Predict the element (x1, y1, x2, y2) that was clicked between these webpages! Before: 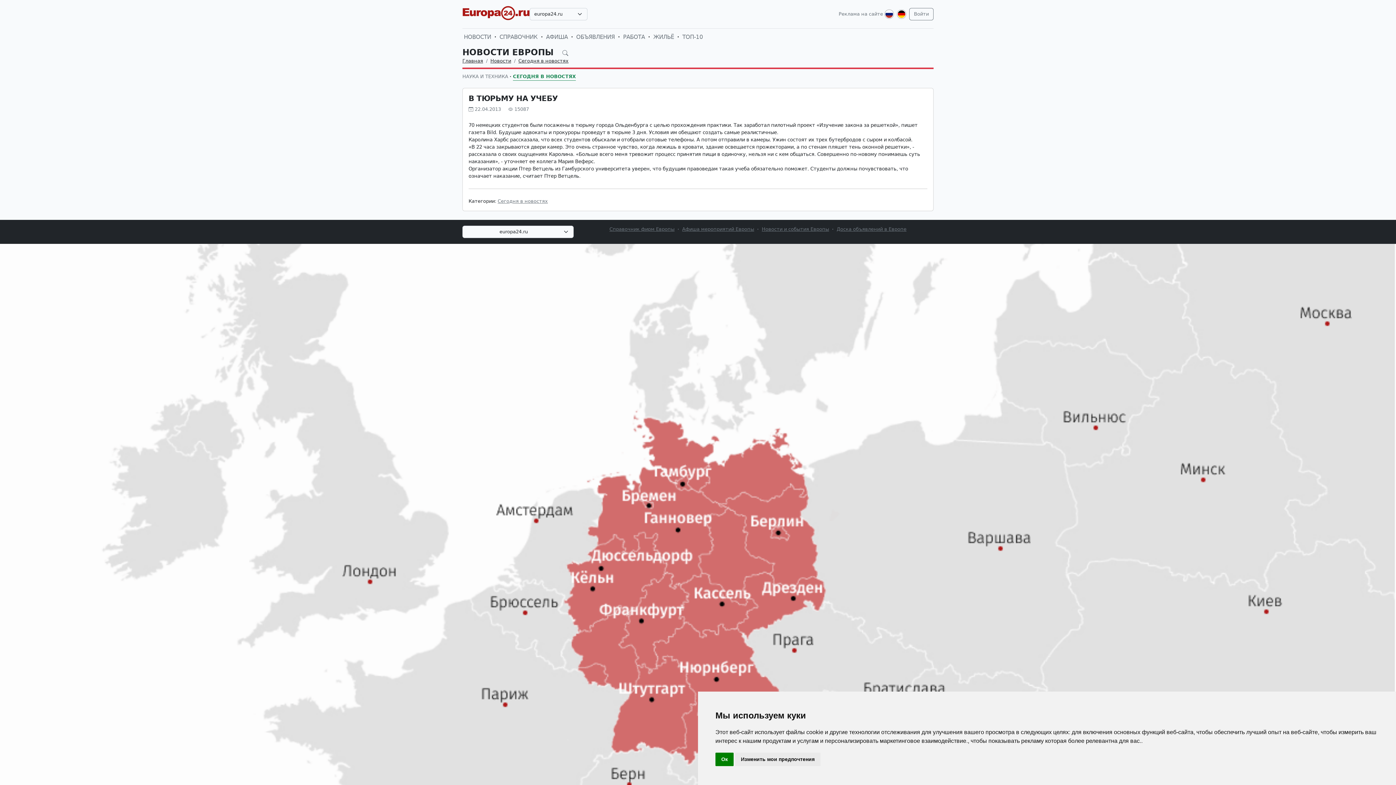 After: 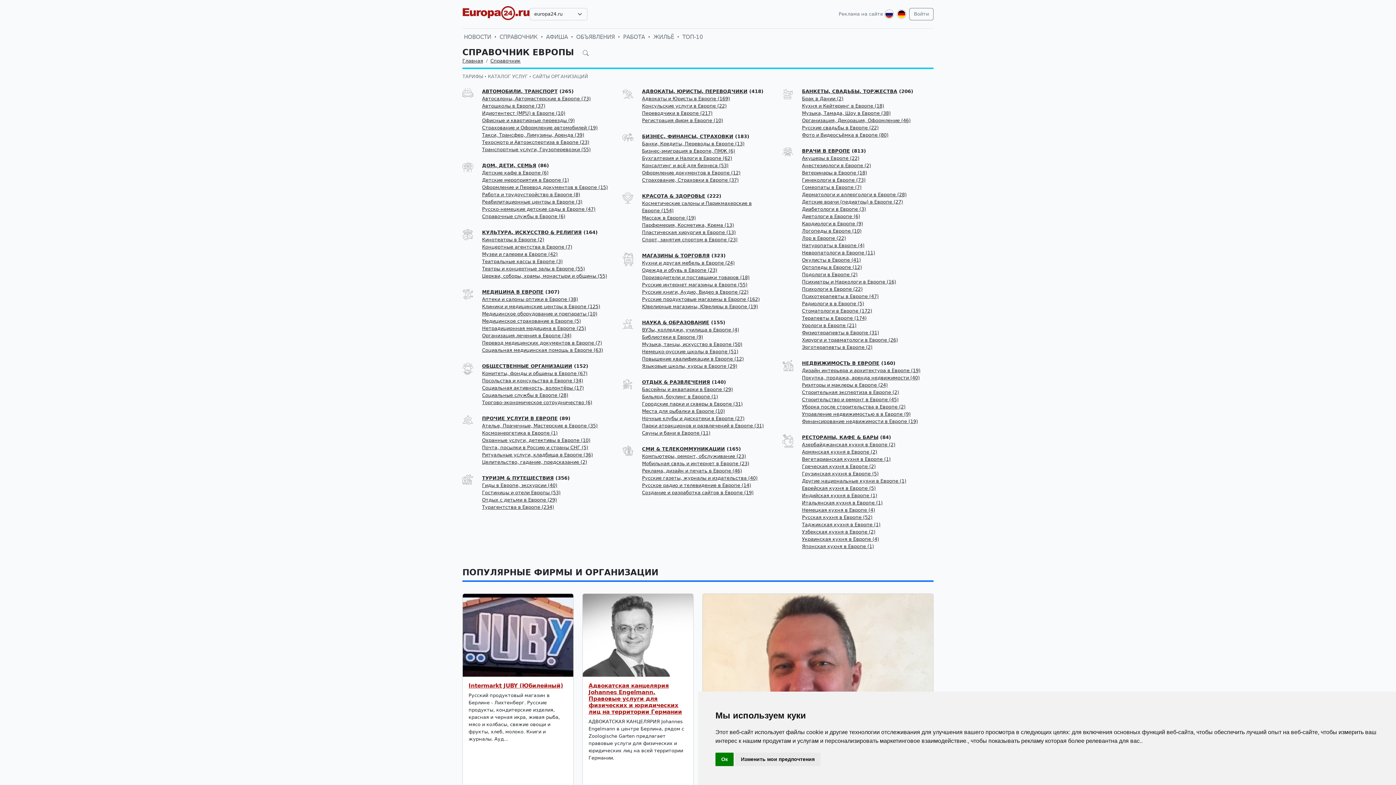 Action: bbox: (498, 31, 539, 42) label: СПРАВОЧНИК